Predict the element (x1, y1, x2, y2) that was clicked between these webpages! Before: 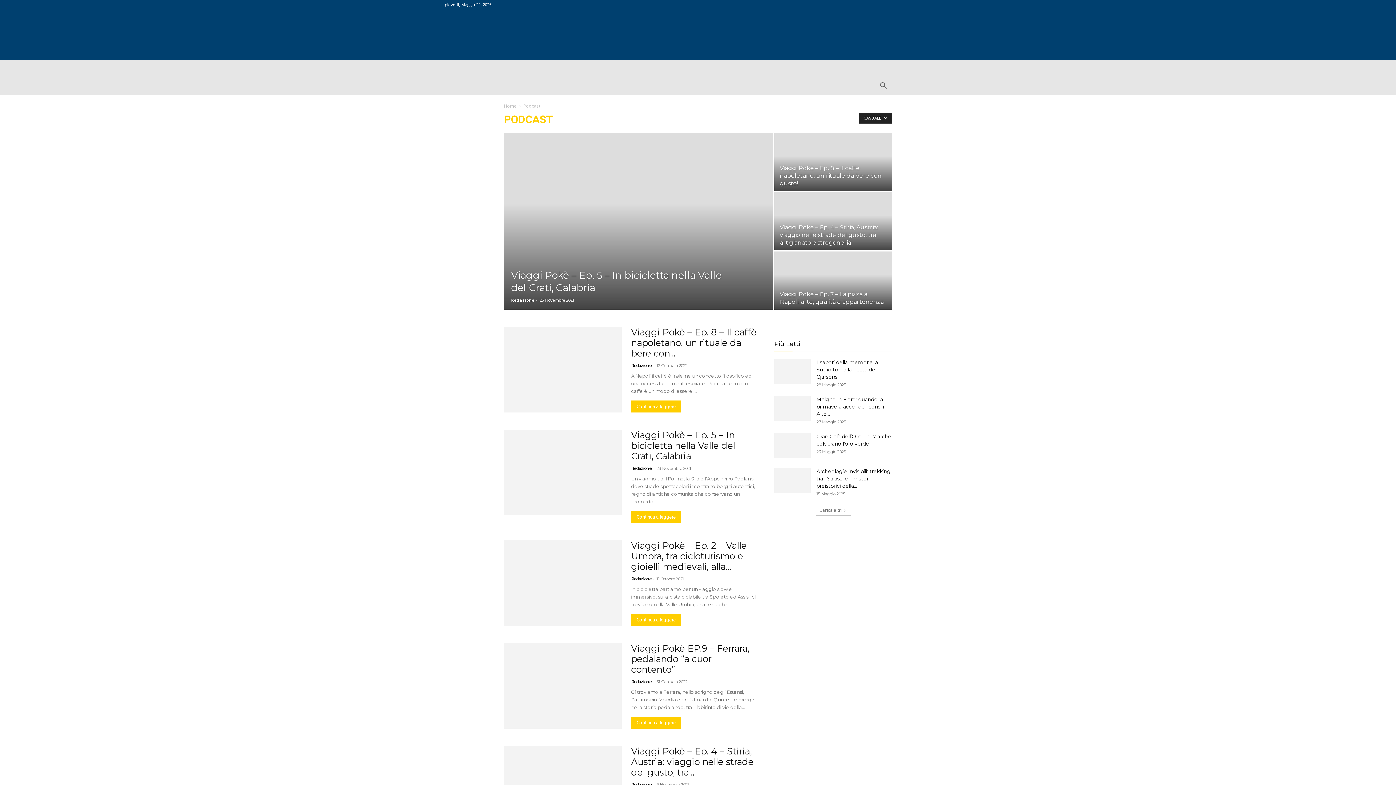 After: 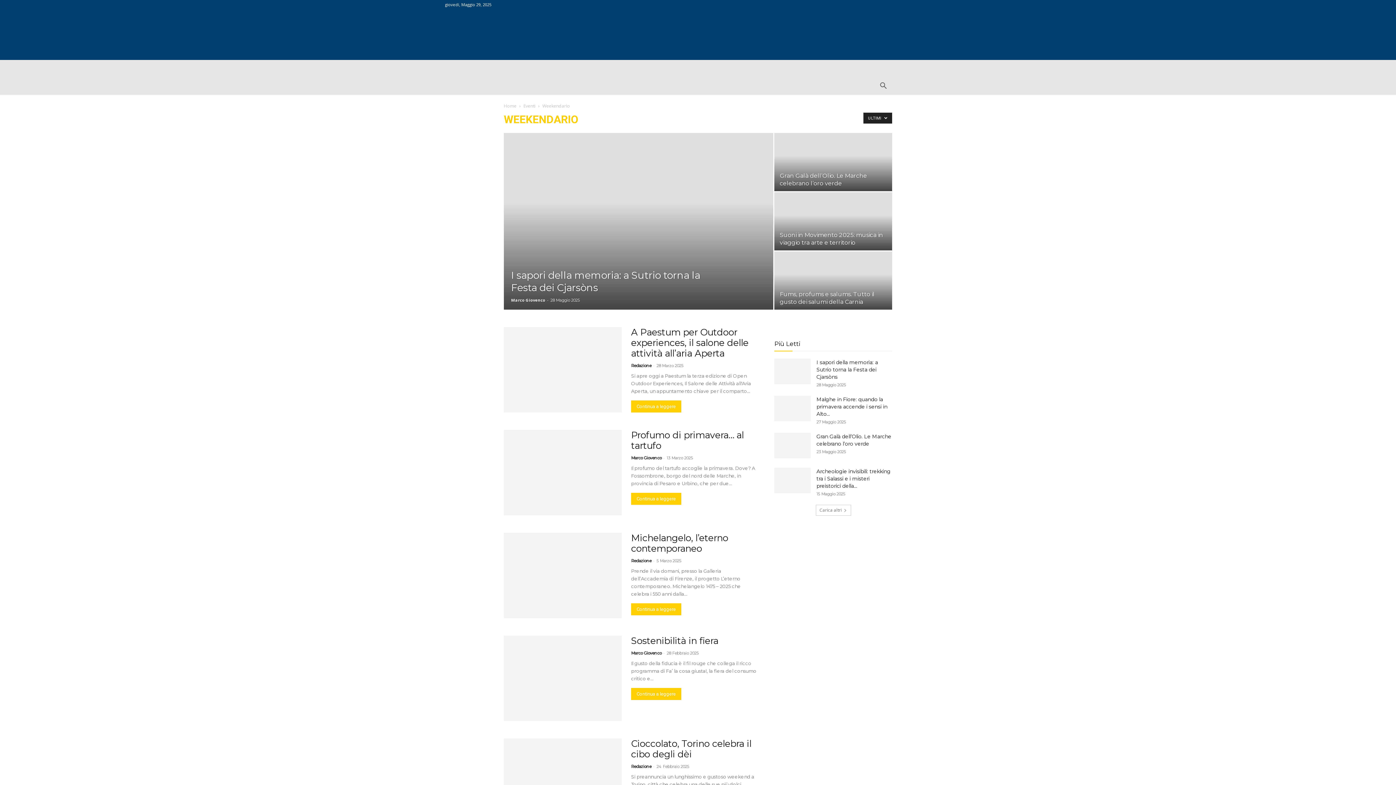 Action: bbox: (605, 60, 657, 77) label: WEEKENDARIO